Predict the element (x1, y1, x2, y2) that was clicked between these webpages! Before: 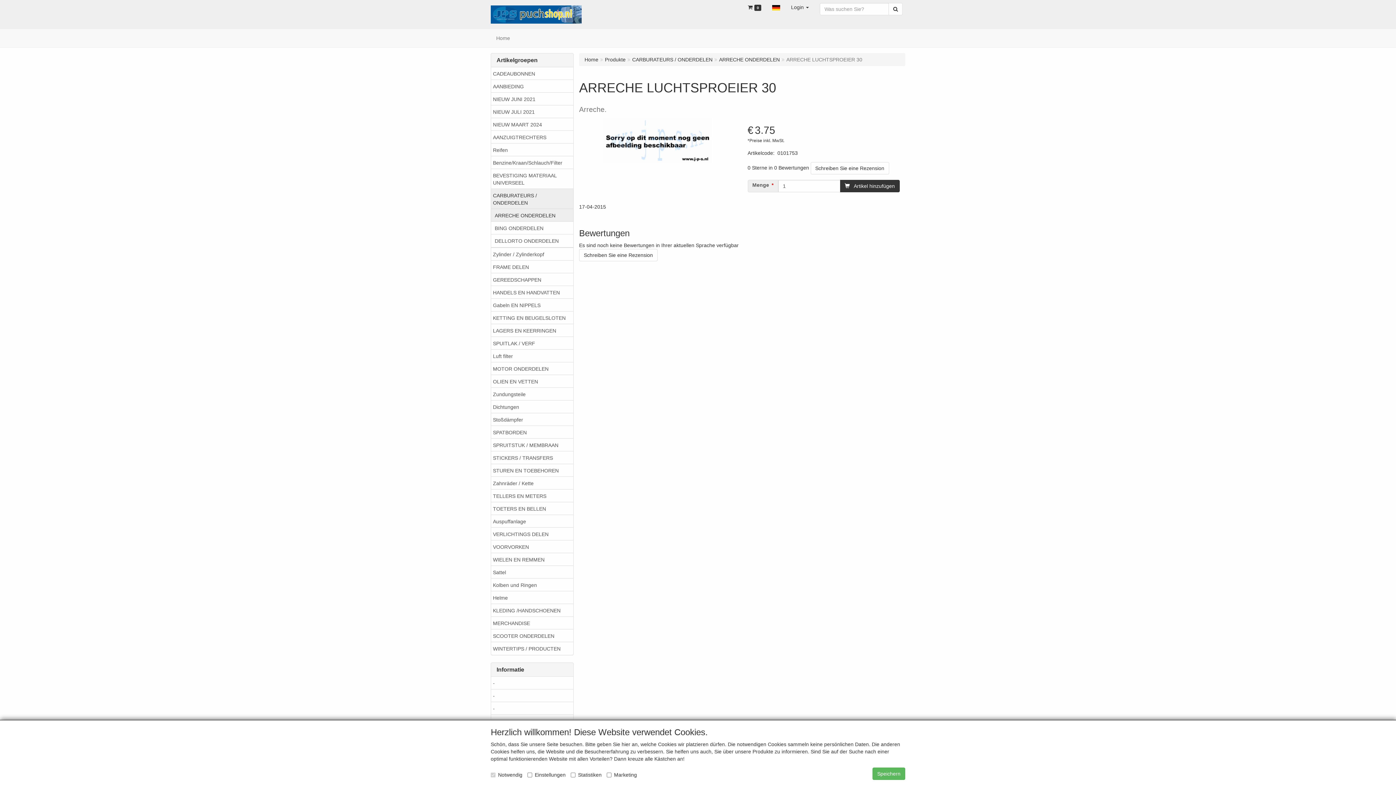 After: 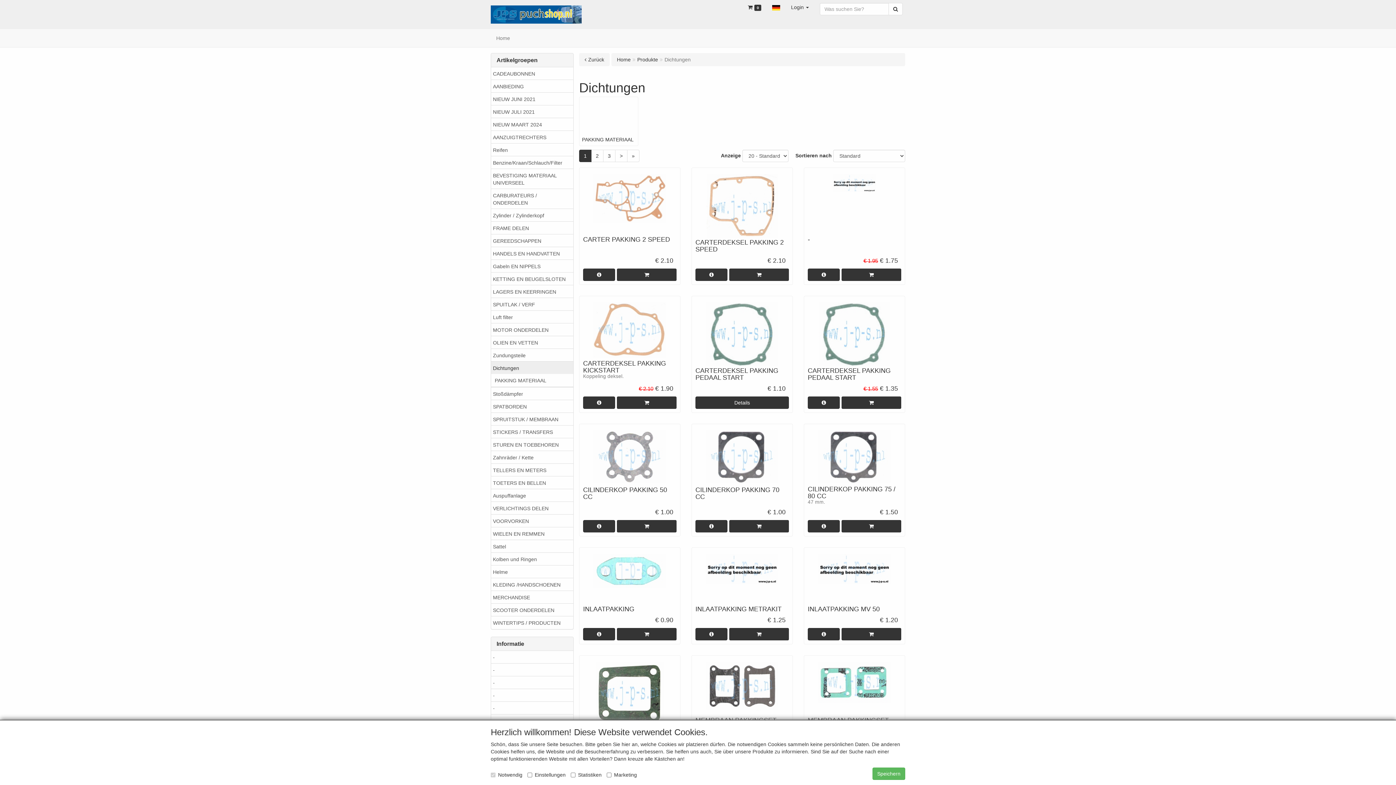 Action: bbox: (491, 400, 573, 413) label: Dichtungen